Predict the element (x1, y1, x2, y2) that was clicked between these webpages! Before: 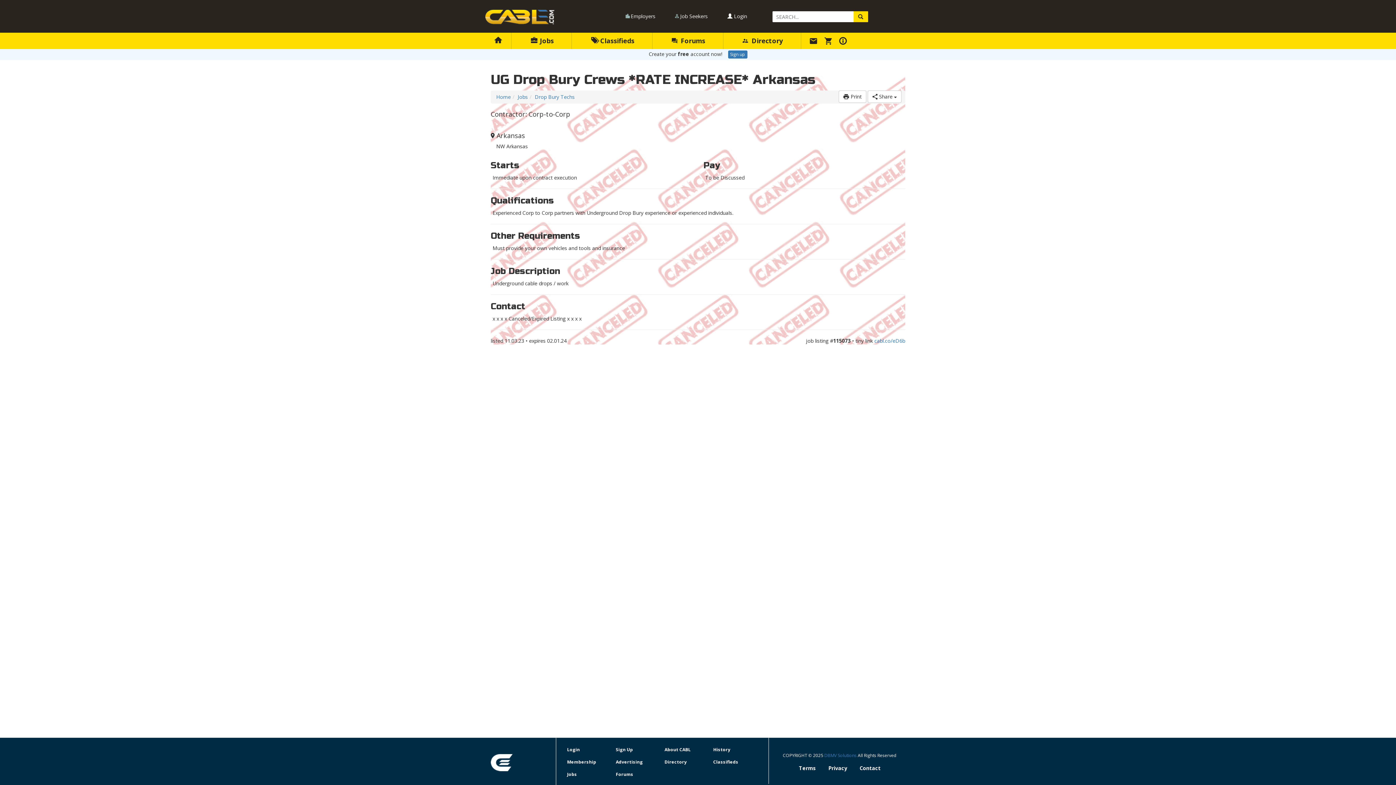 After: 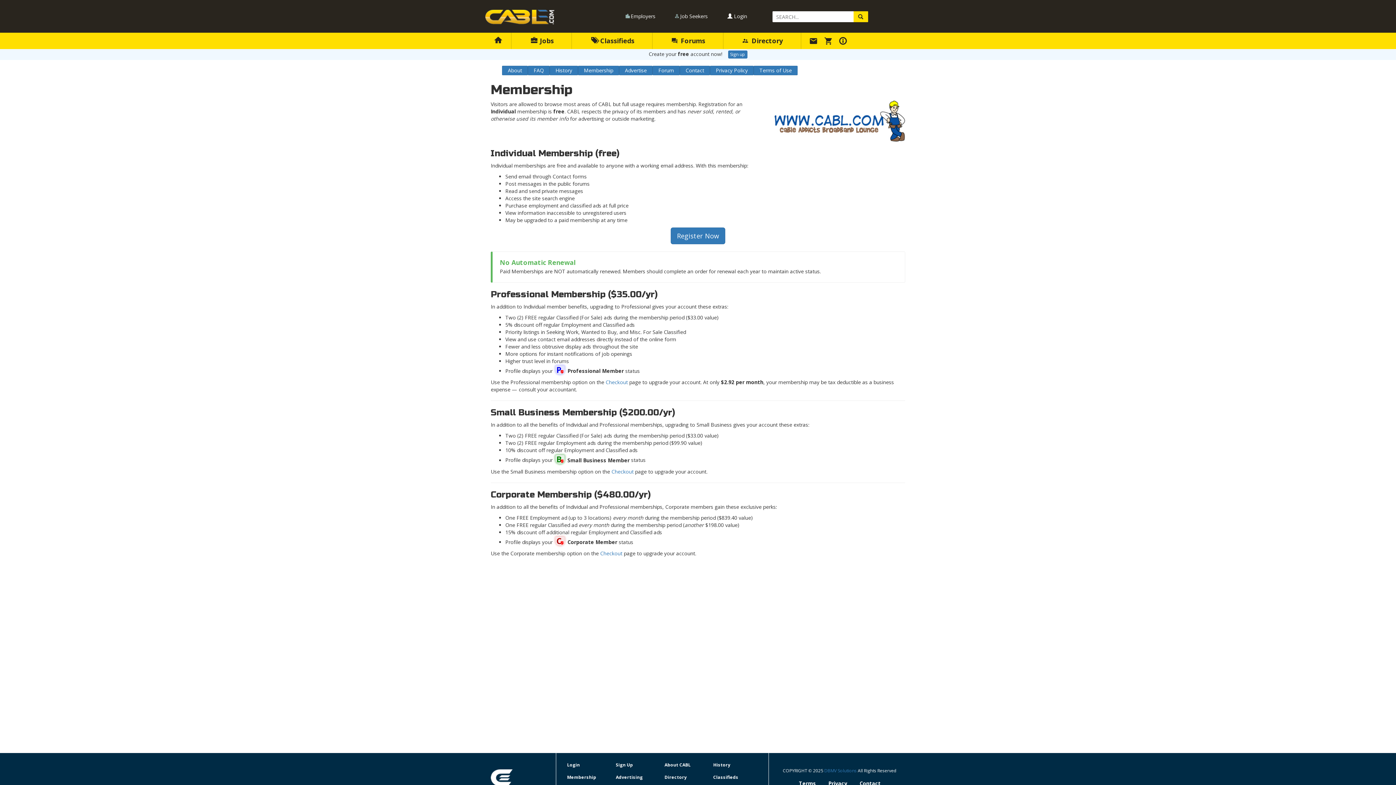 Action: label: Membership bbox: (567, 759, 596, 765)